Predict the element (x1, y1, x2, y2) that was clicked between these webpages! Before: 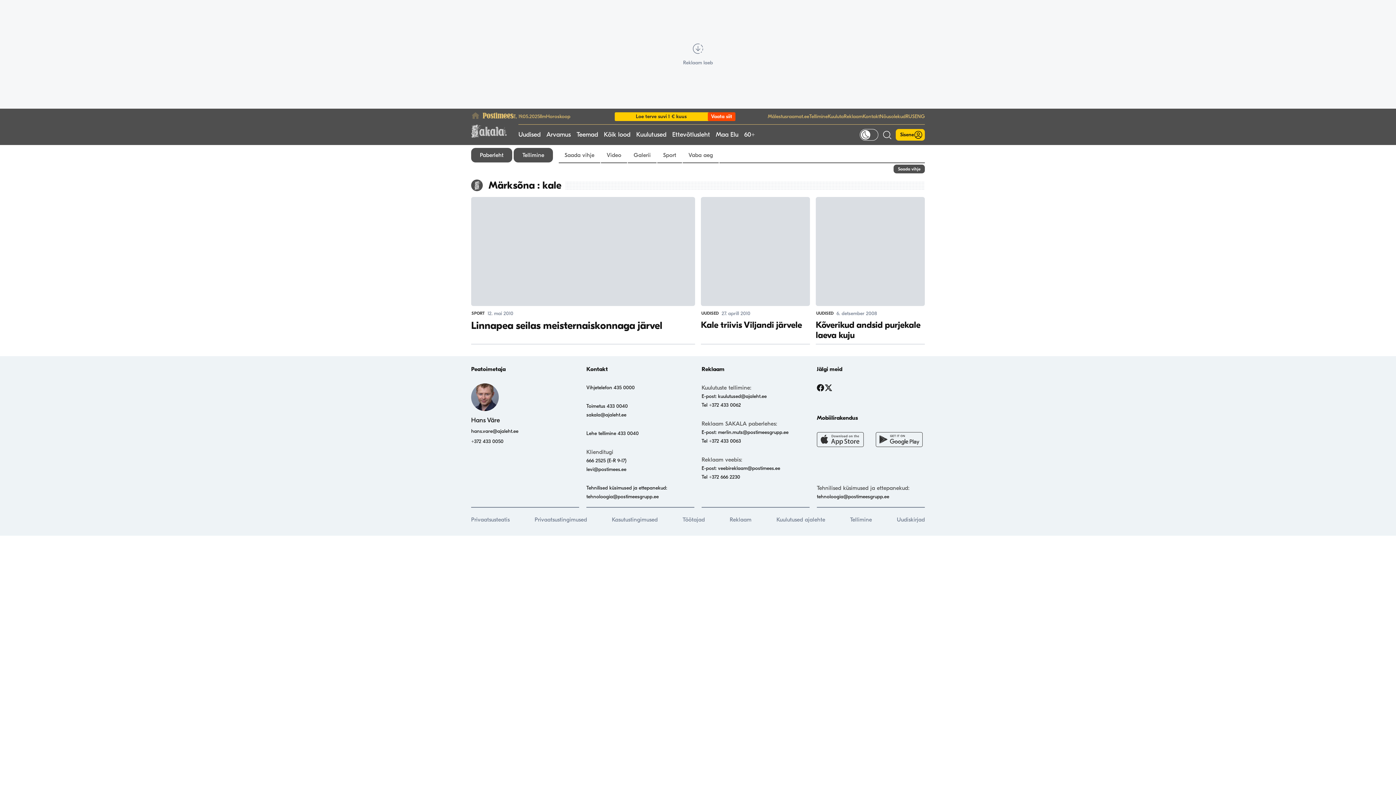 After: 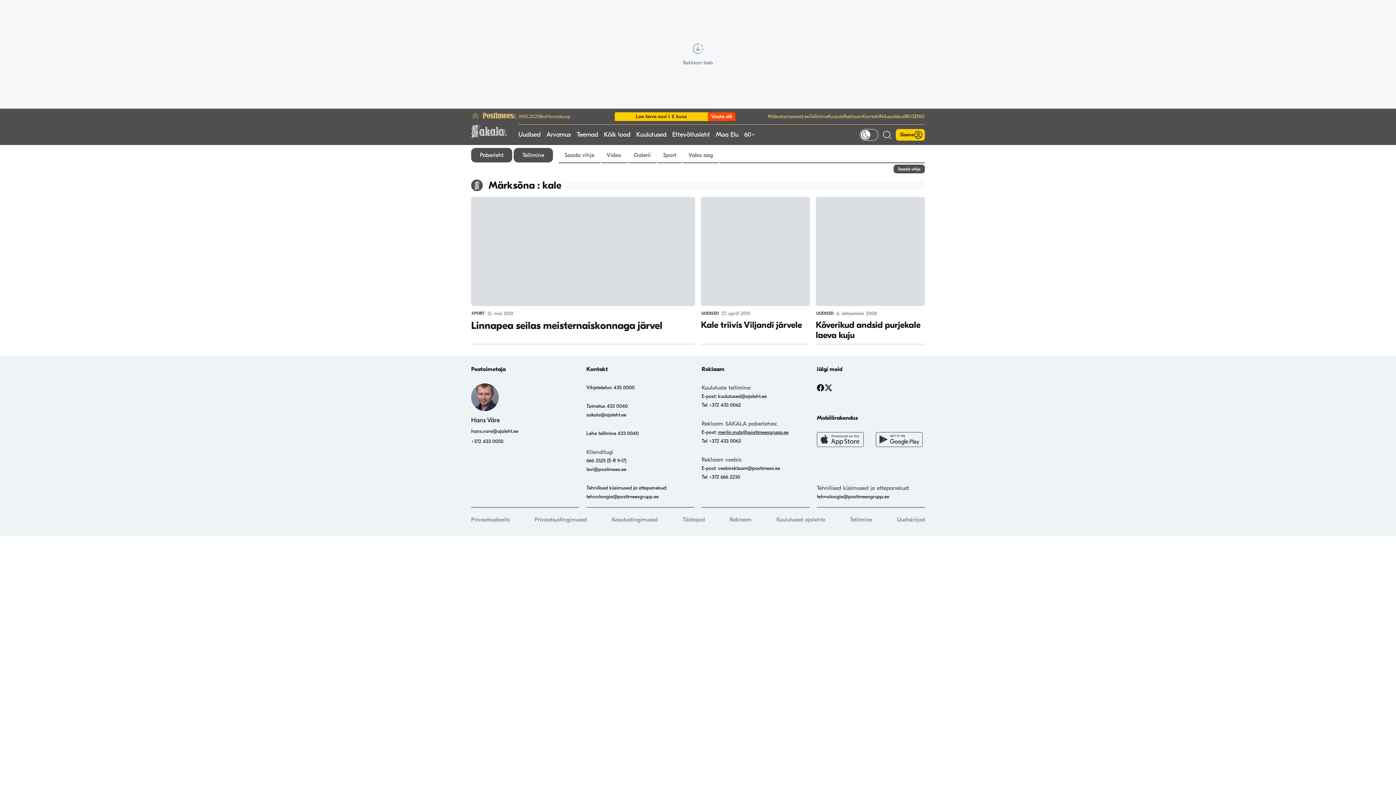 Action: bbox: (718, 429, 788, 435) label: merlin.muts@postimeesgrupp.ee